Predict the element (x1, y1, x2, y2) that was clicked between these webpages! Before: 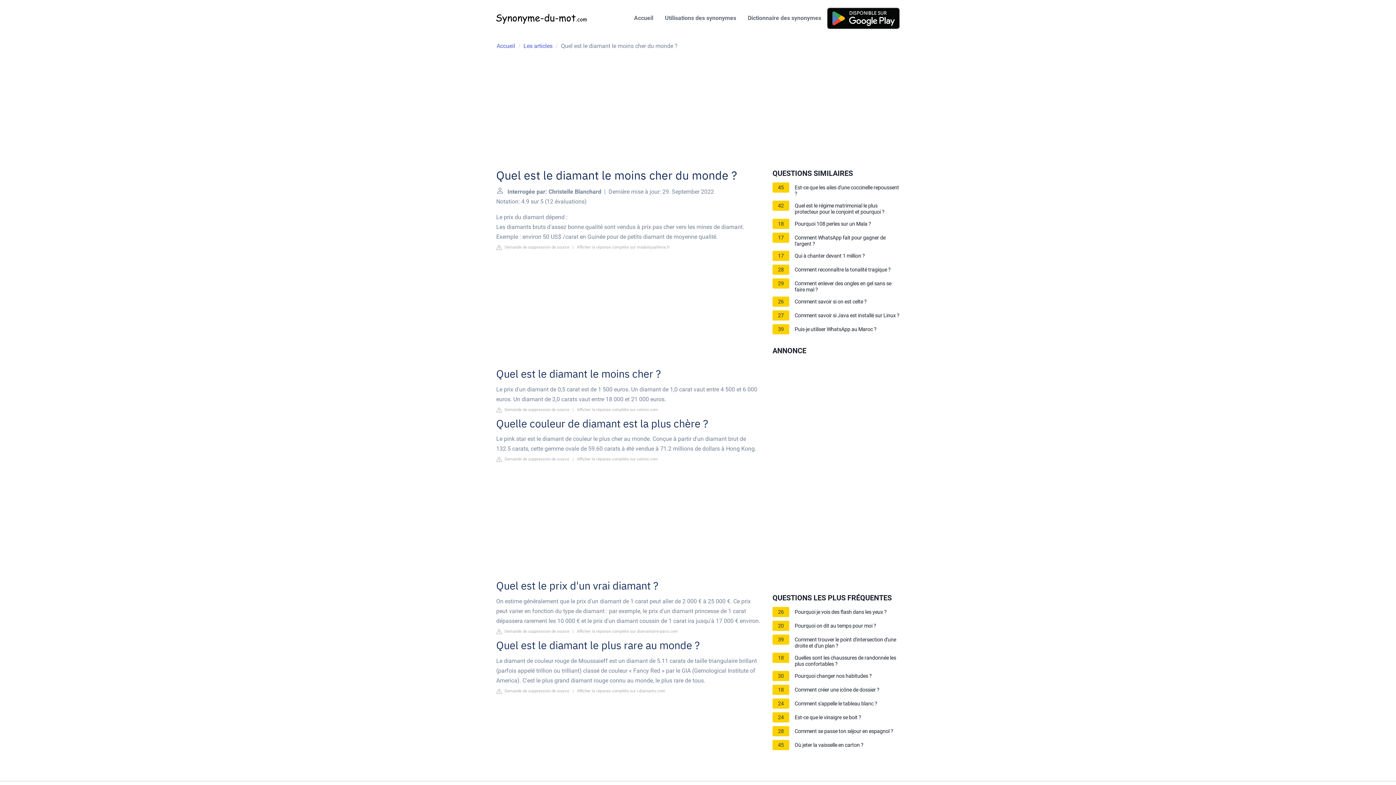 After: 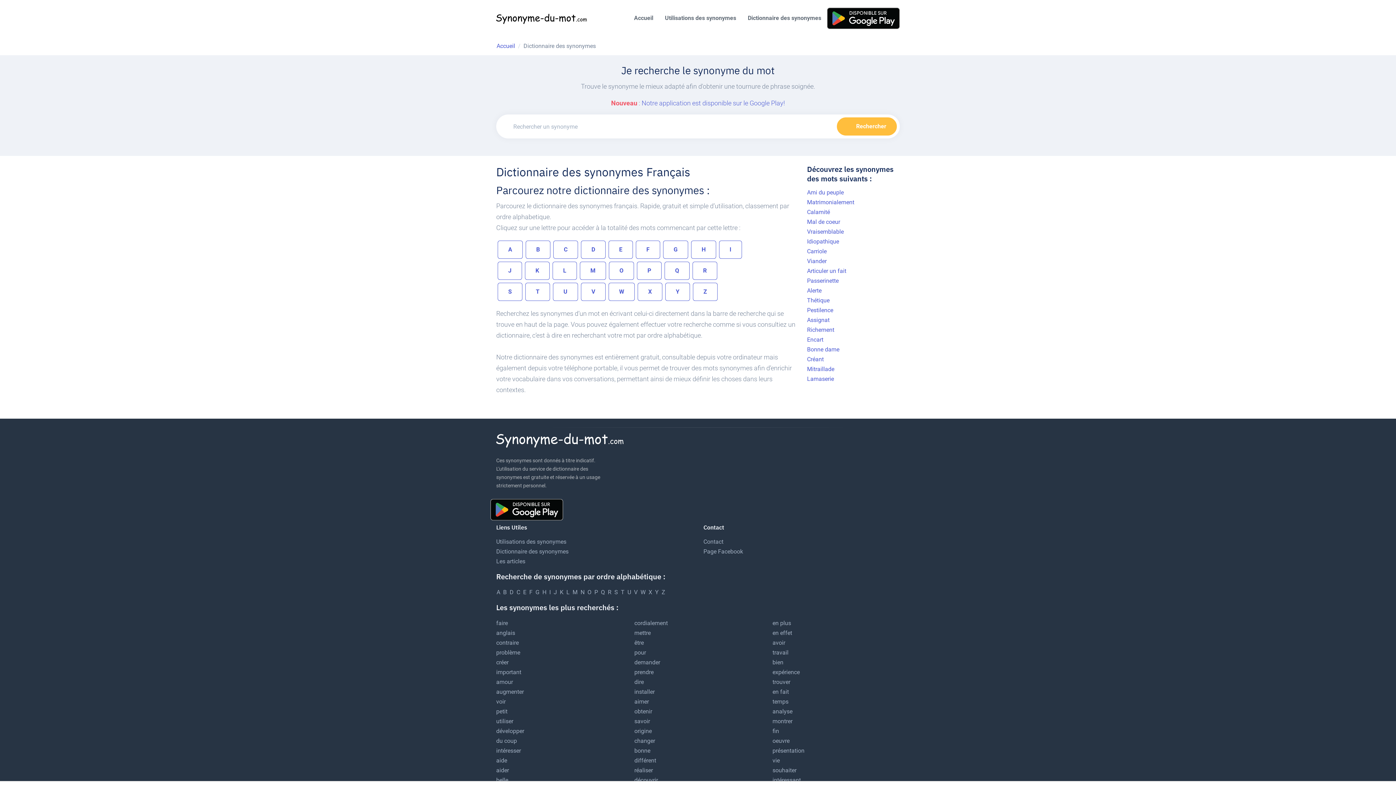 Action: bbox: (742, 7, 827, 28) label: Dictionnaire des synonymes